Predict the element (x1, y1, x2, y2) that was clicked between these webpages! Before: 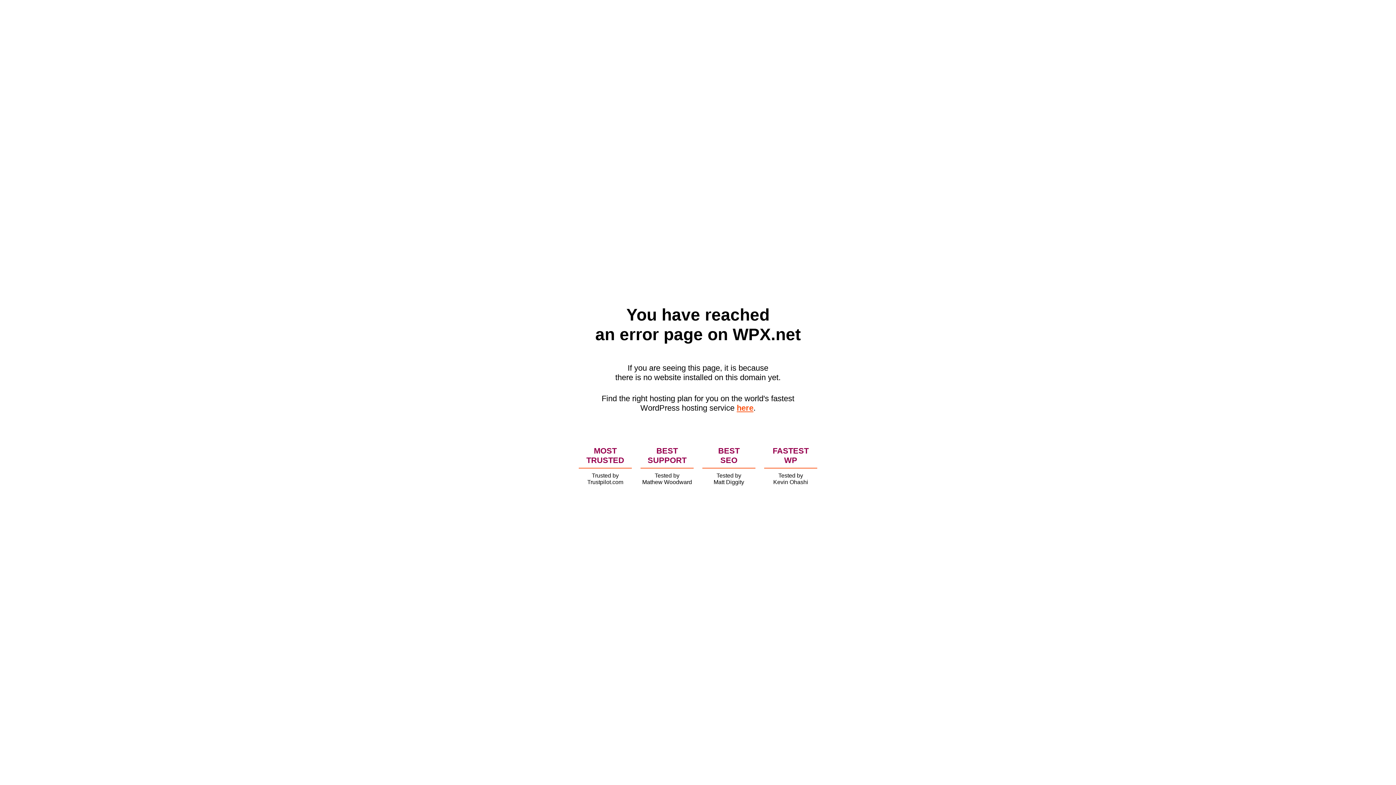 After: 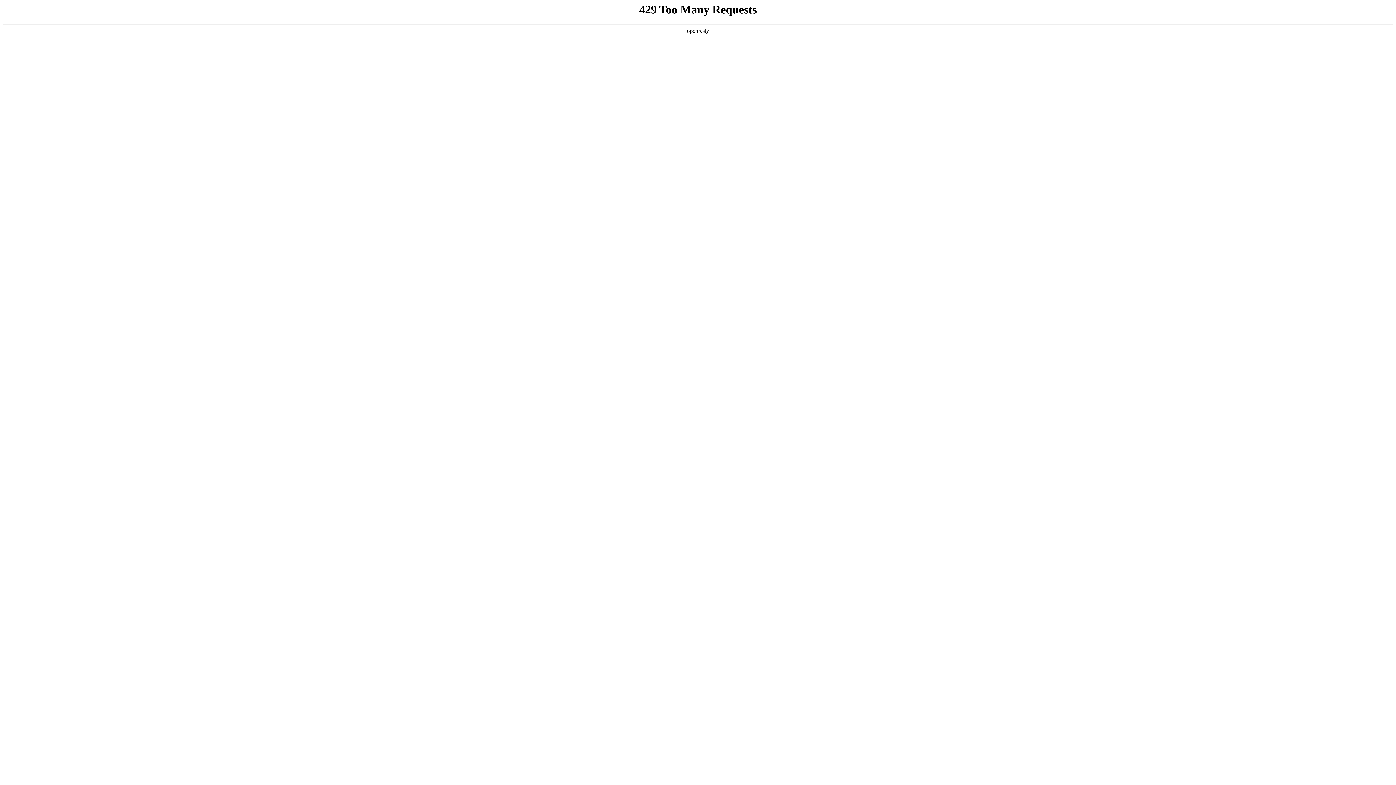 Action: bbox: (736, 403, 753, 412) label: here